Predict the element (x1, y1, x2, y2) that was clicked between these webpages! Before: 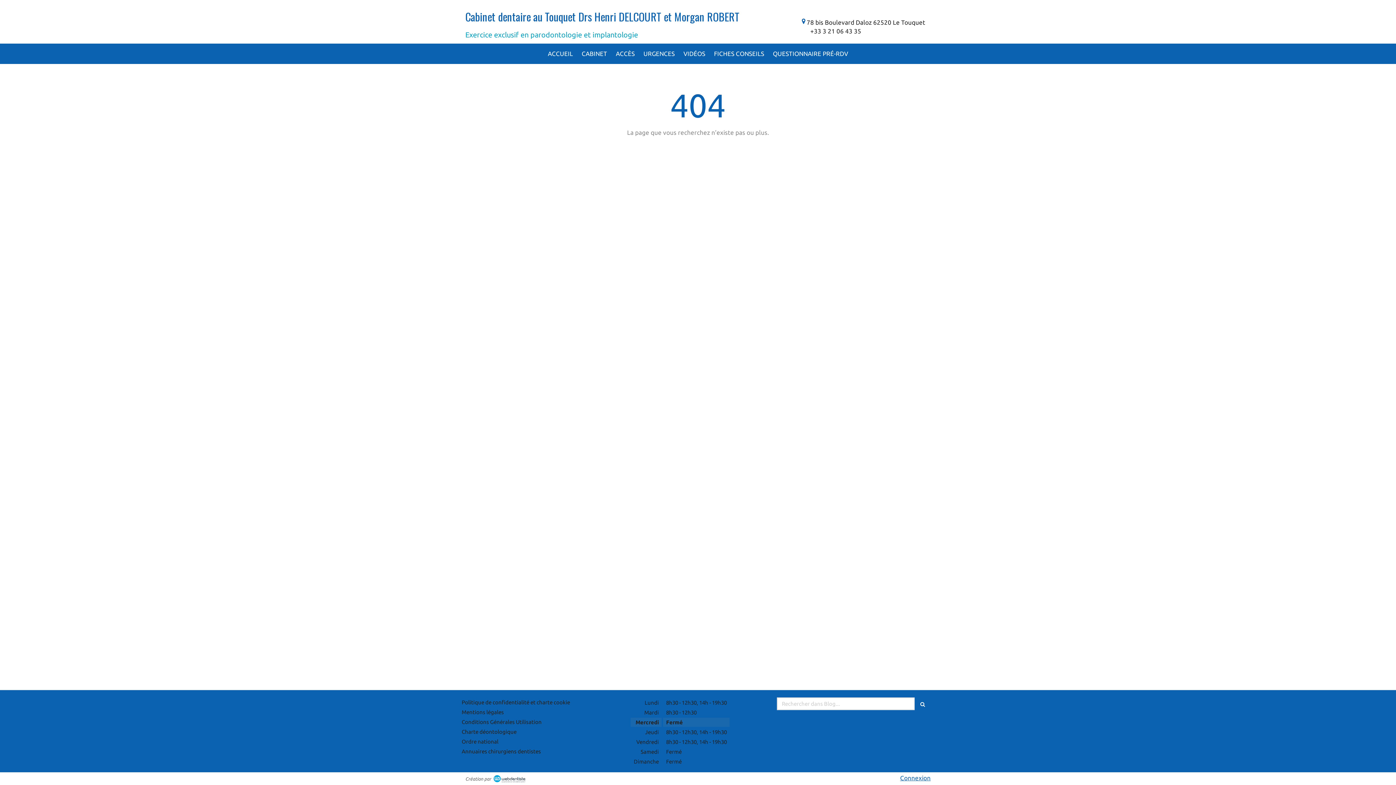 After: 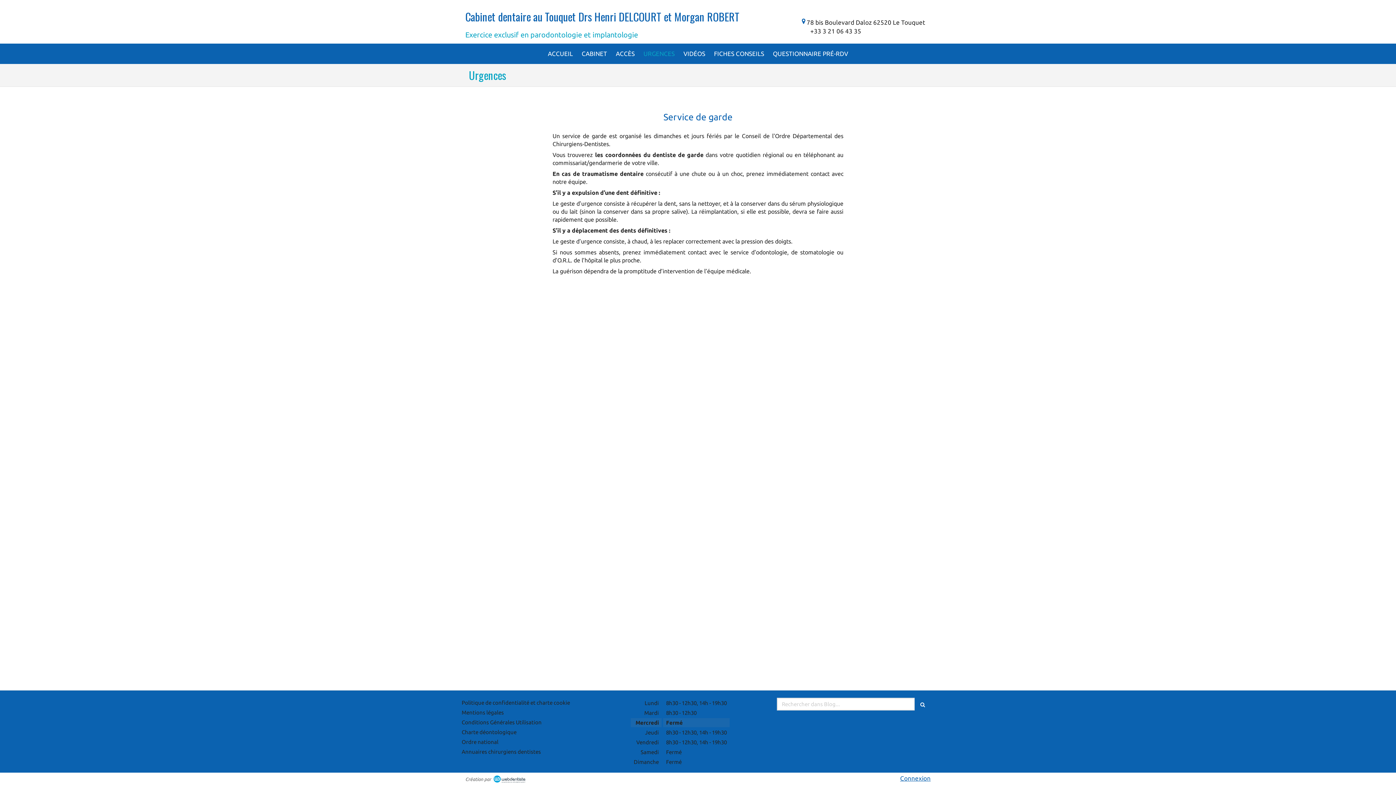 Action: label: URGENCES bbox: (640, 44, 678, 63)